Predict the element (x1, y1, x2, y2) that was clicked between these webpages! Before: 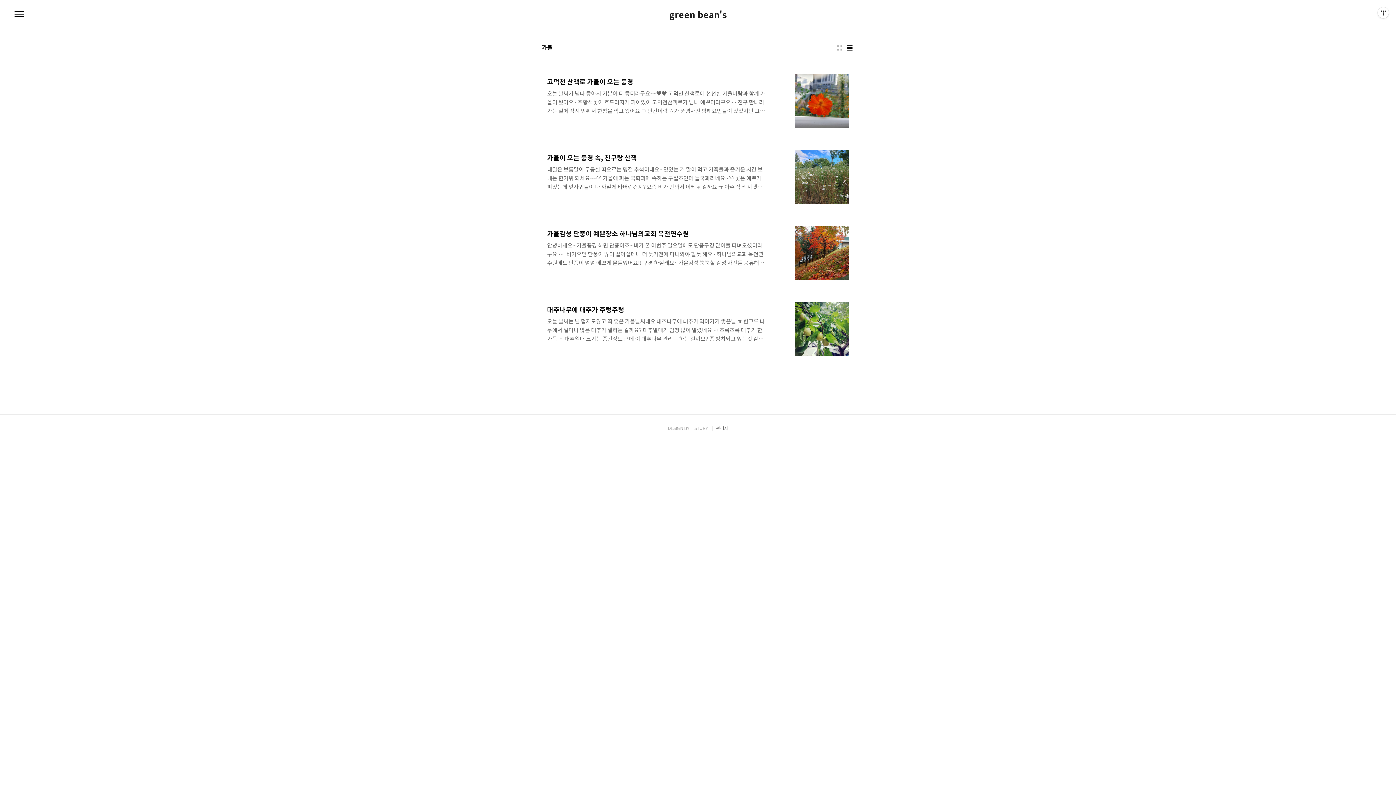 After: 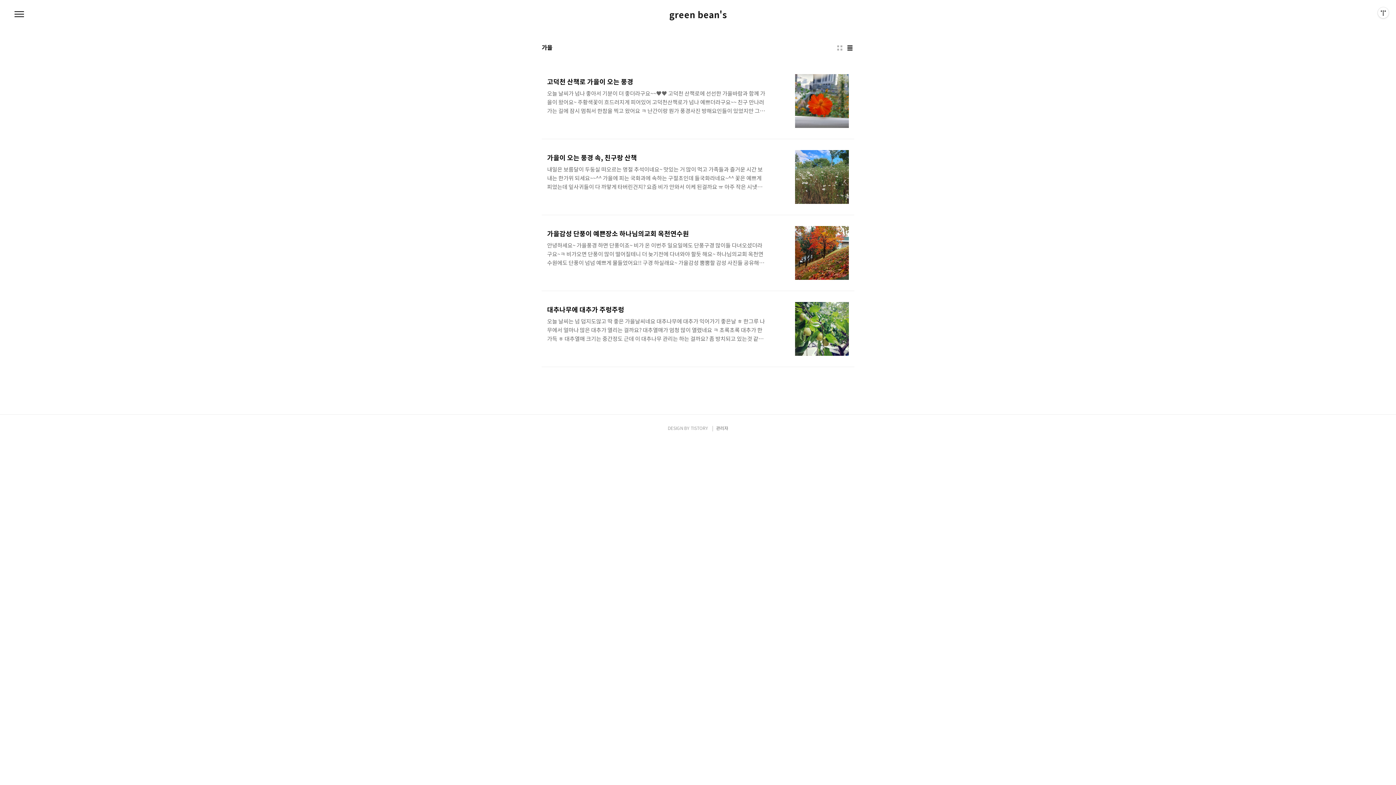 Action: label: TISTORY bbox: (690, 425, 708, 431)